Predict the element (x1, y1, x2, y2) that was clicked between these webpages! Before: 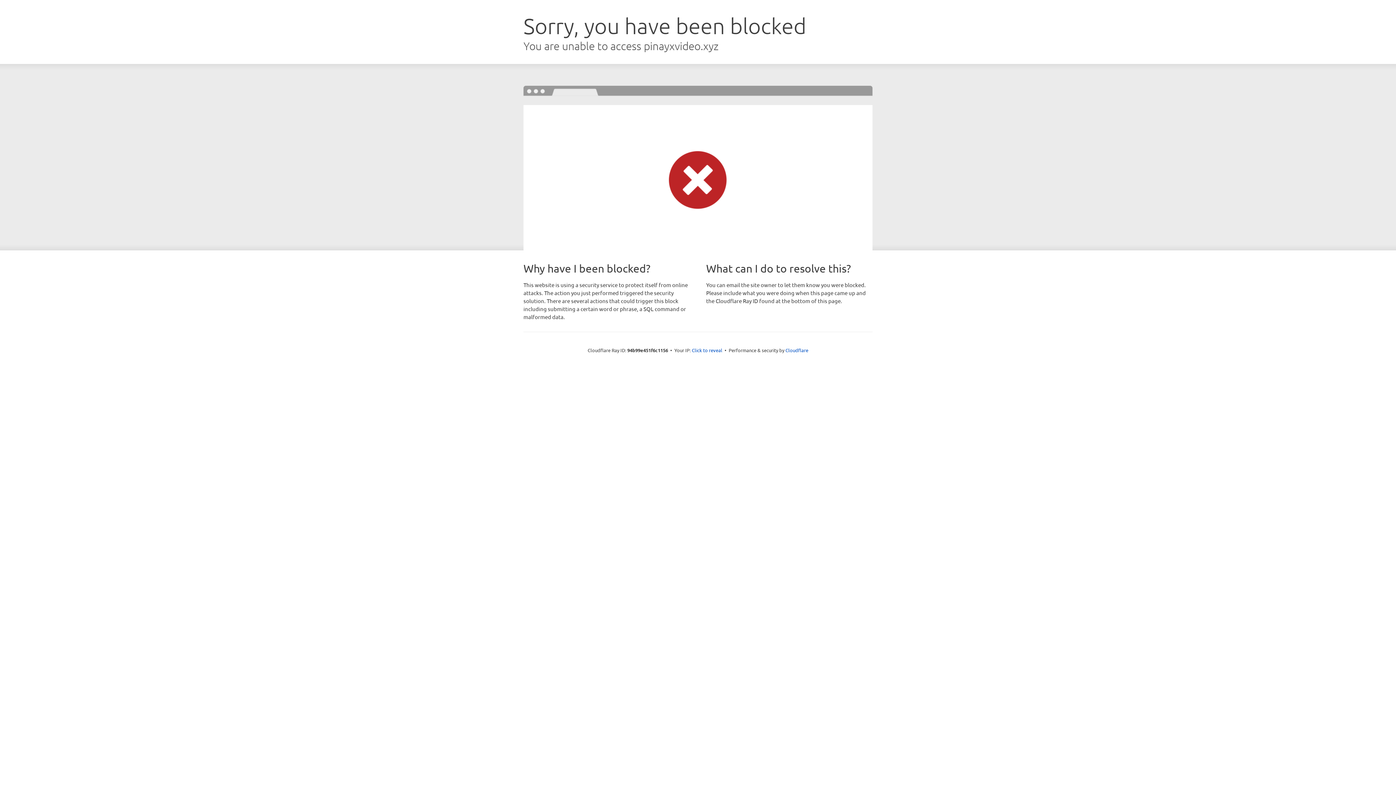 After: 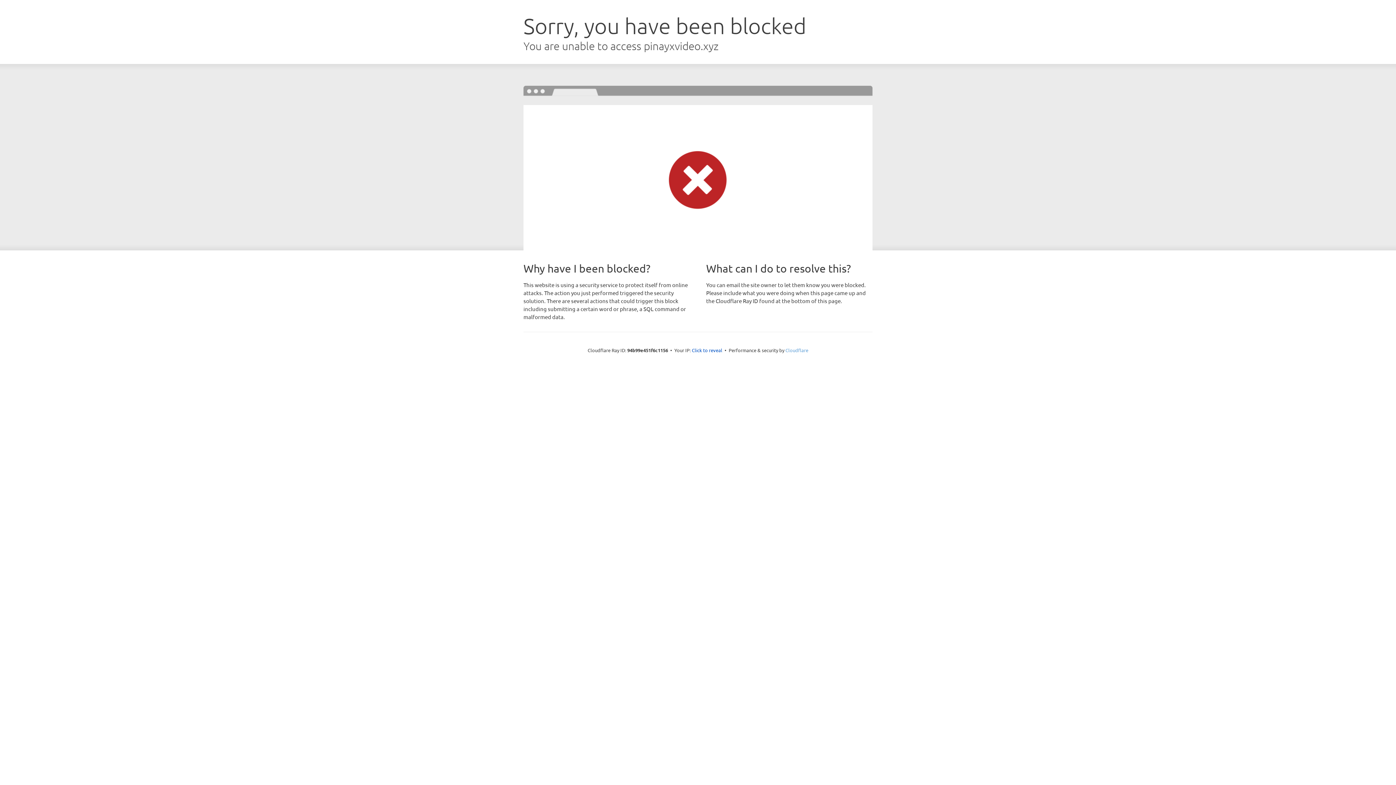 Action: bbox: (785, 347, 808, 353) label: Cloudflare